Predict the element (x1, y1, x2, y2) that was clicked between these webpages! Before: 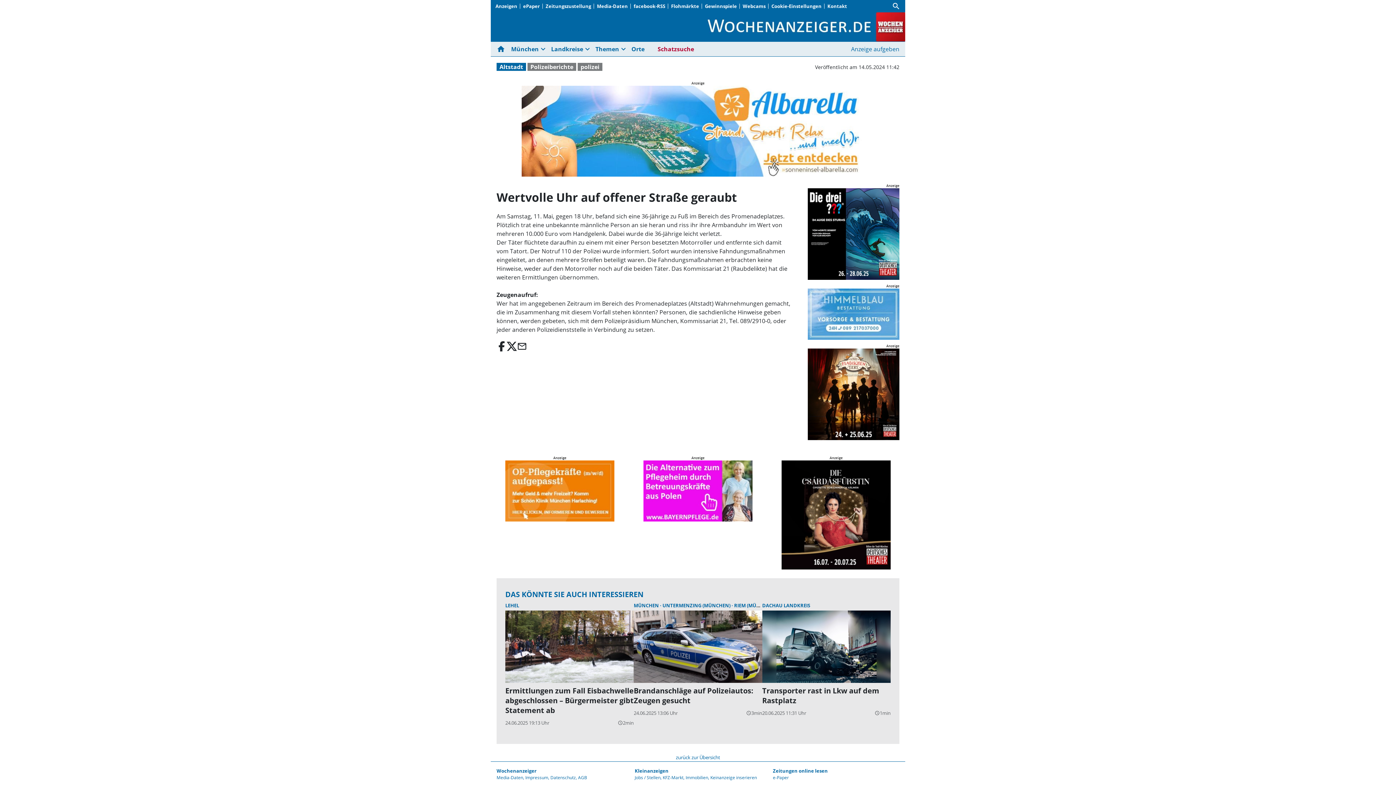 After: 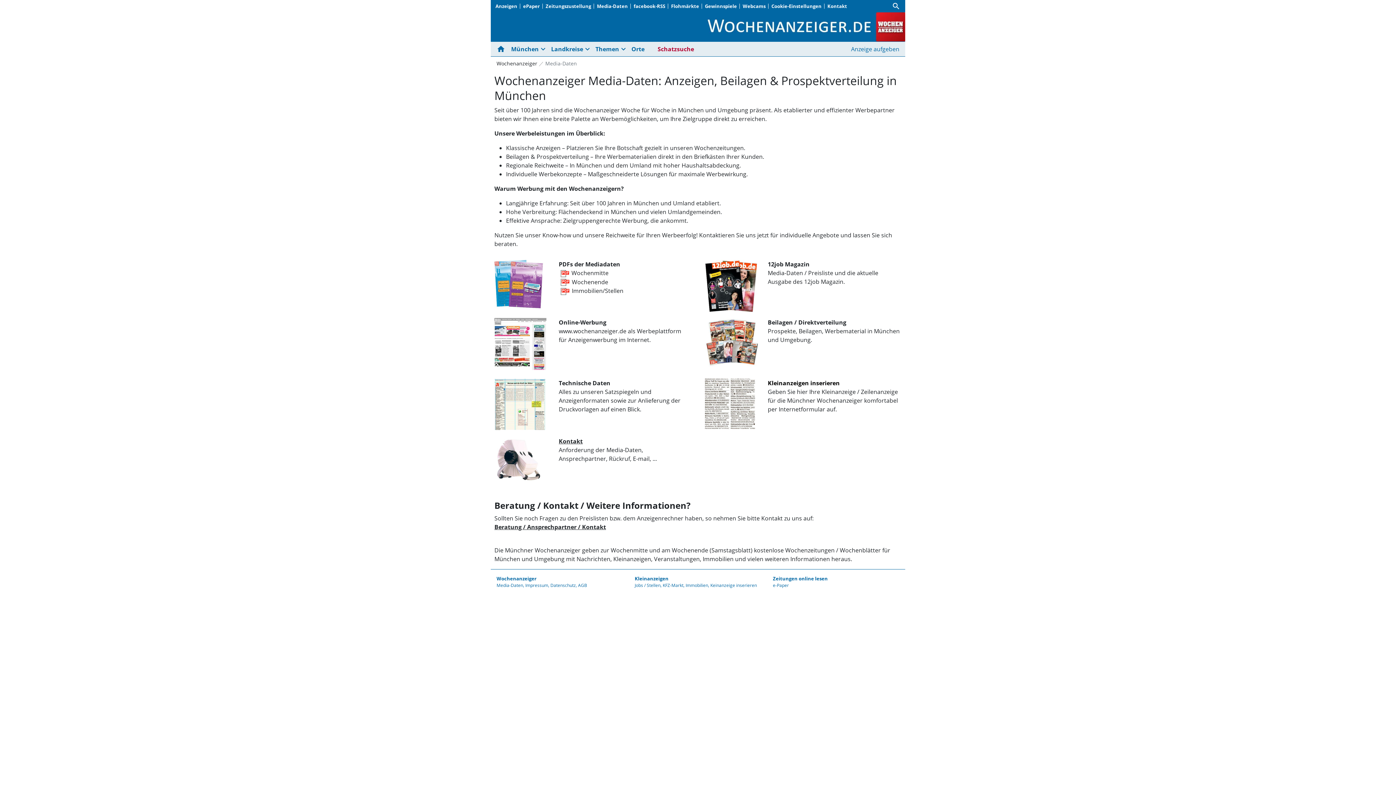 Action: bbox: (496, 774, 523, 780) label: Media-Daten